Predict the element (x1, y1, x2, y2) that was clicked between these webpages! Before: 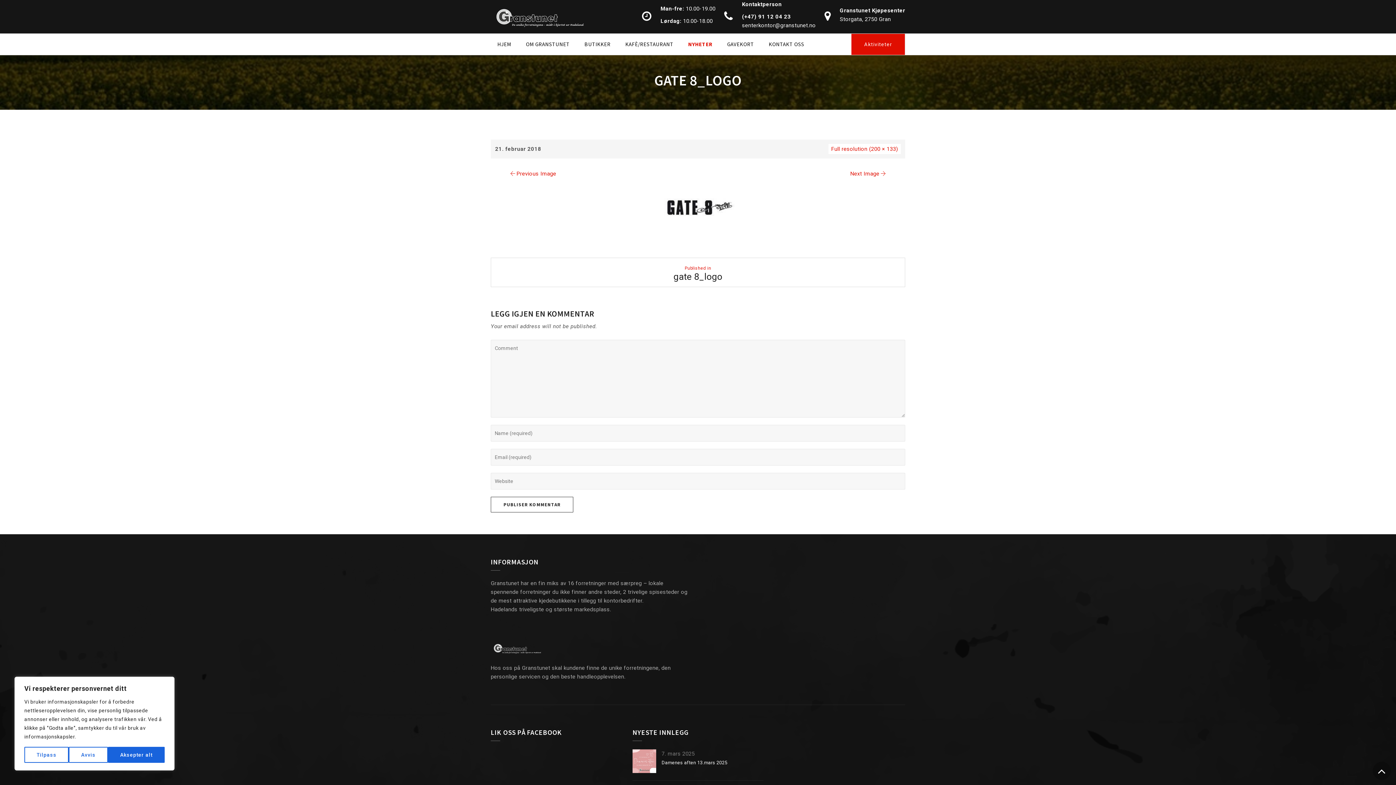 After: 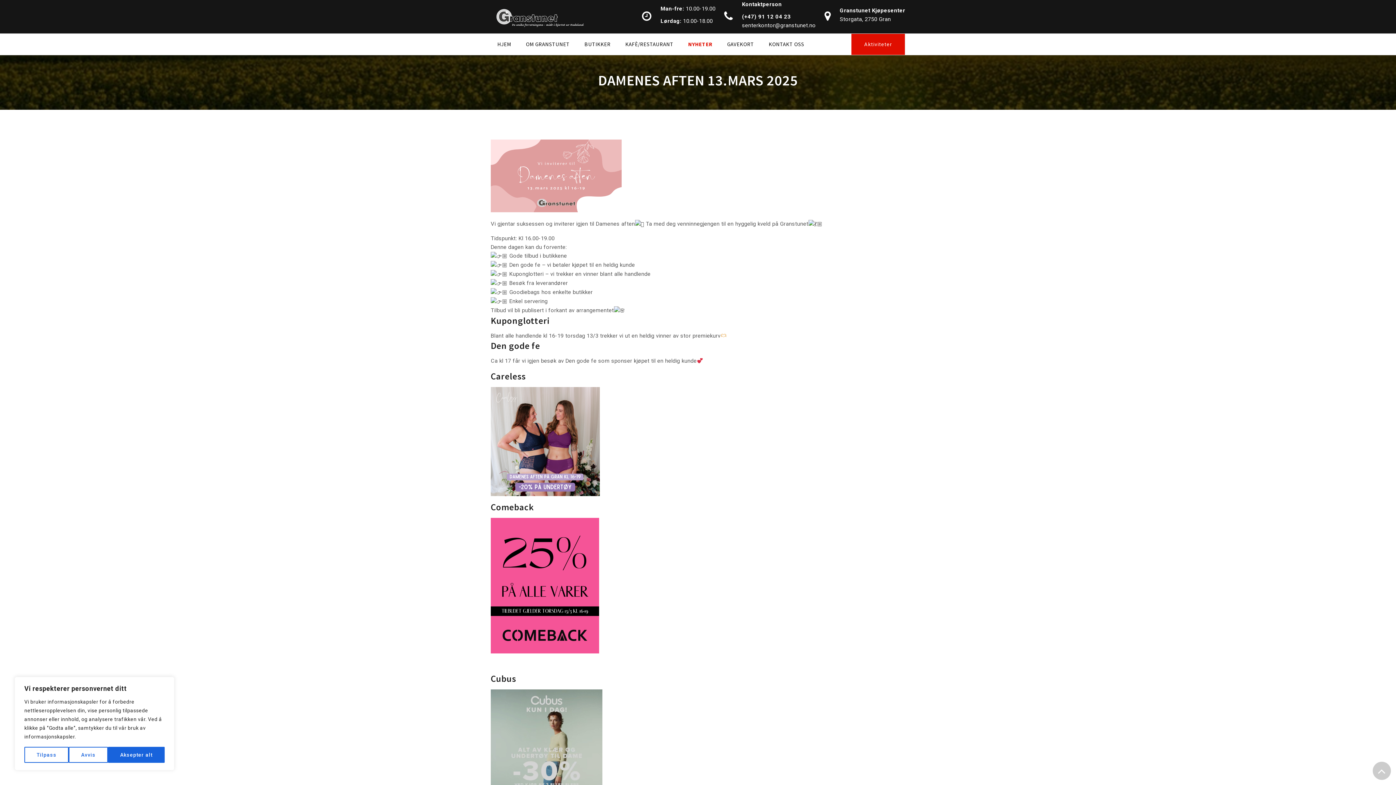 Action: bbox: (632, 749, 656, 773)